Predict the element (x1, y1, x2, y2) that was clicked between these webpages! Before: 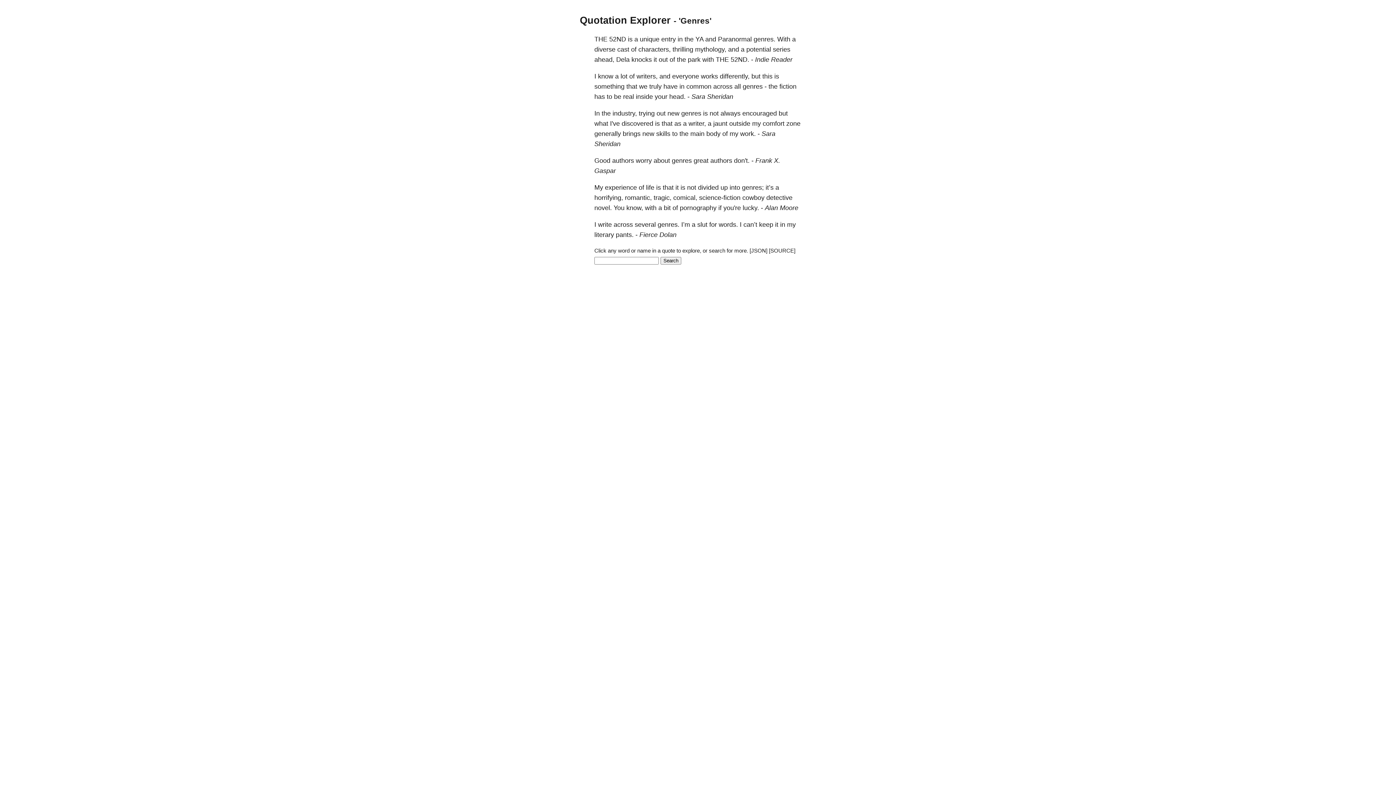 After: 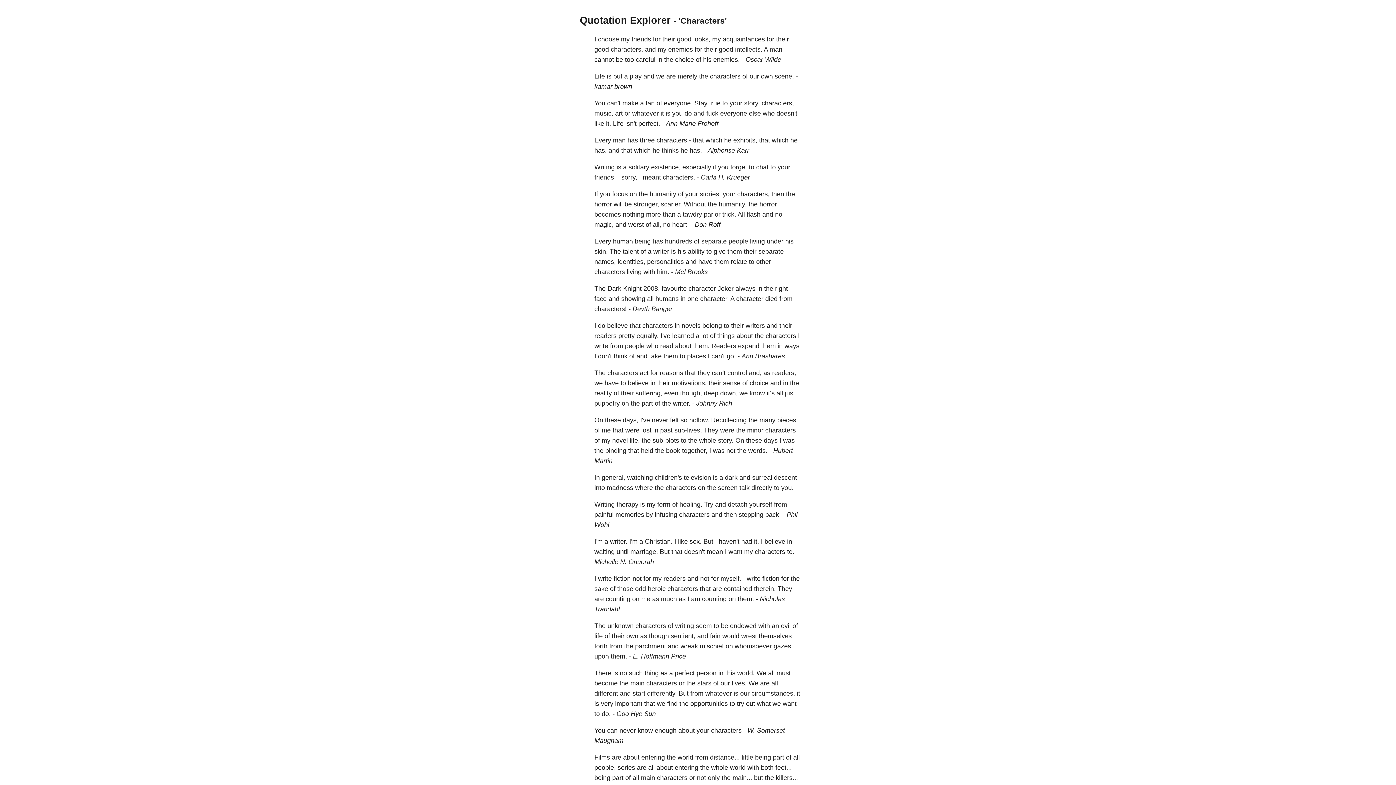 Action: bbox: (638, 45, 670, 53) label: characters,